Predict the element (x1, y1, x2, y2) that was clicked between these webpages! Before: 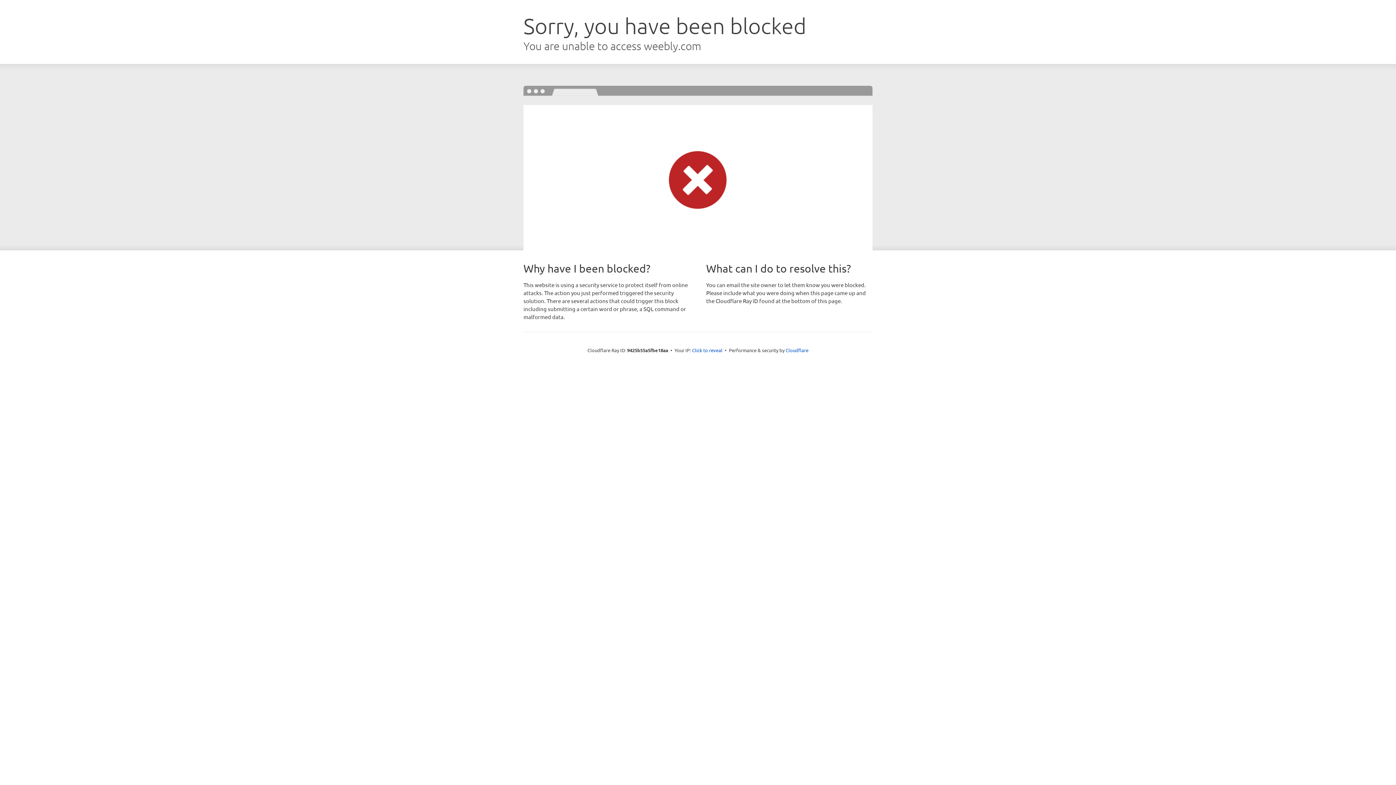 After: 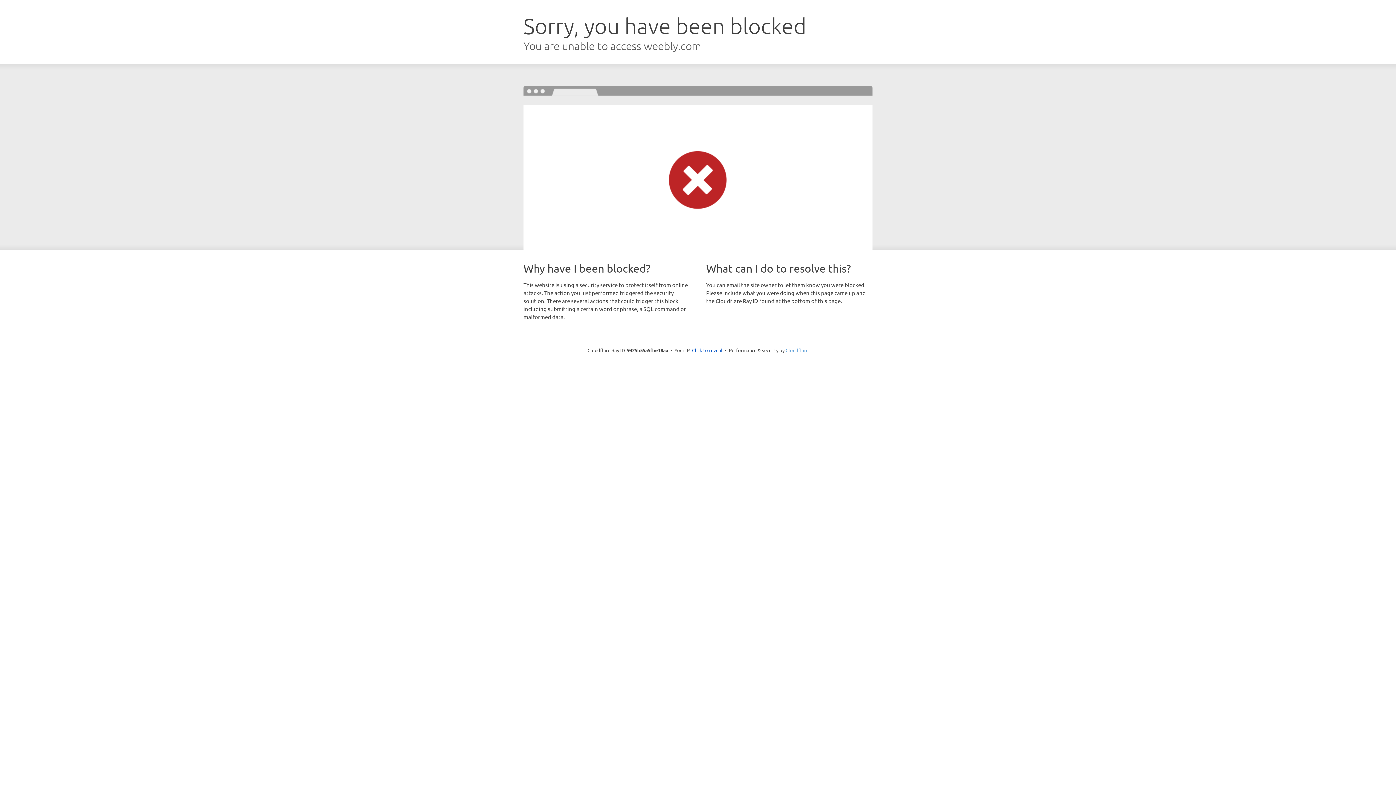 Action: bbox: (785, 347, 808, 353) label: Cloudflare